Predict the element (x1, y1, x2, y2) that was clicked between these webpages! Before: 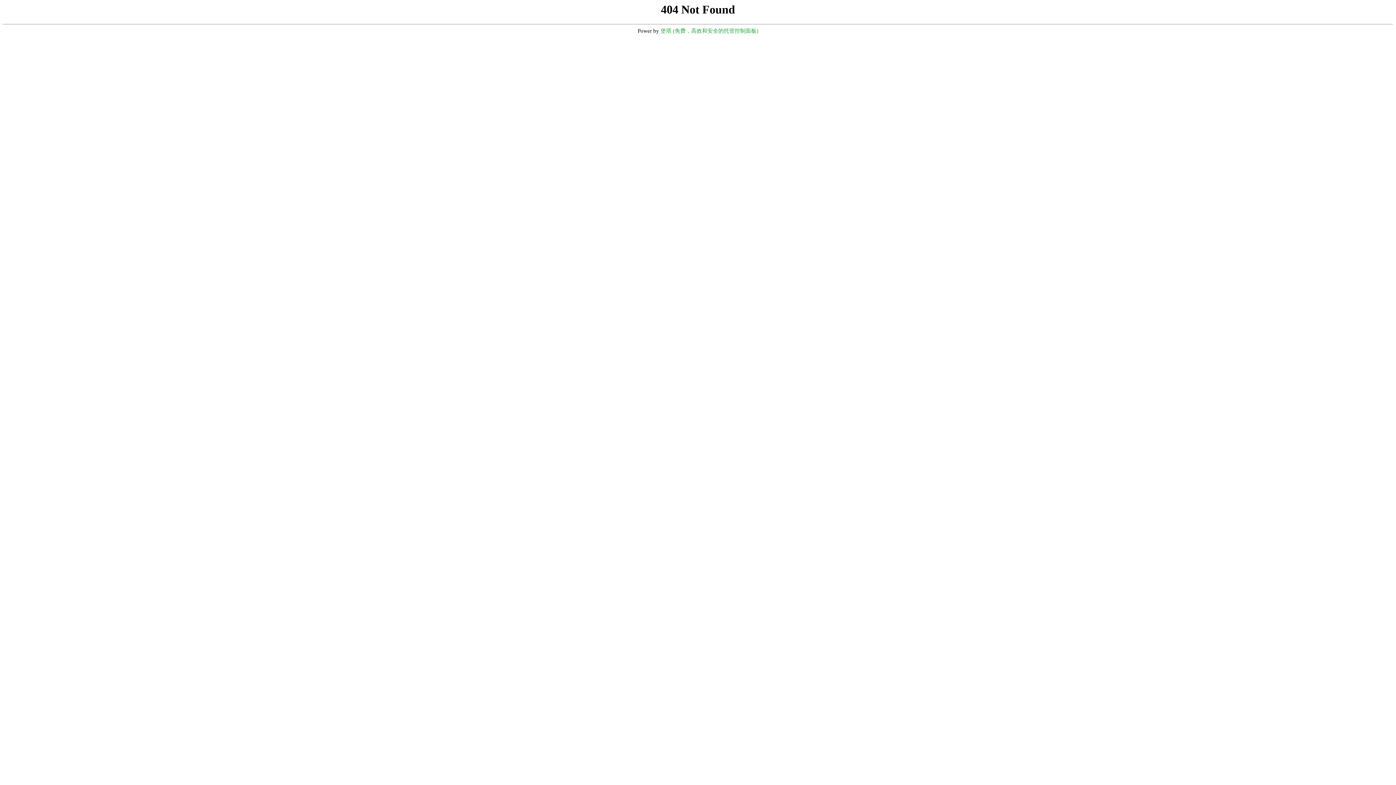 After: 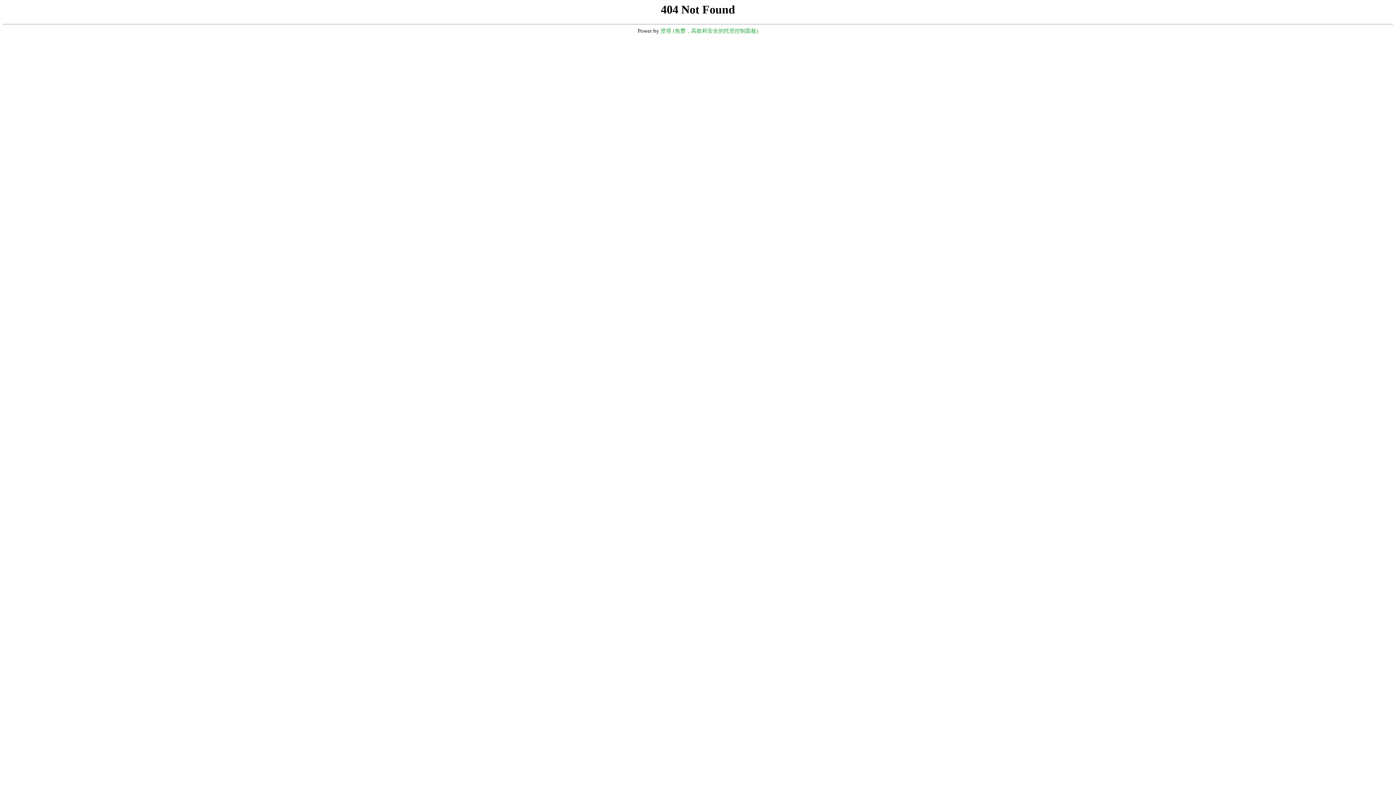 Action: label: 堡塔 (免费，高效和安全的托管控制面板) bbox: (660, 28, 758, 33)